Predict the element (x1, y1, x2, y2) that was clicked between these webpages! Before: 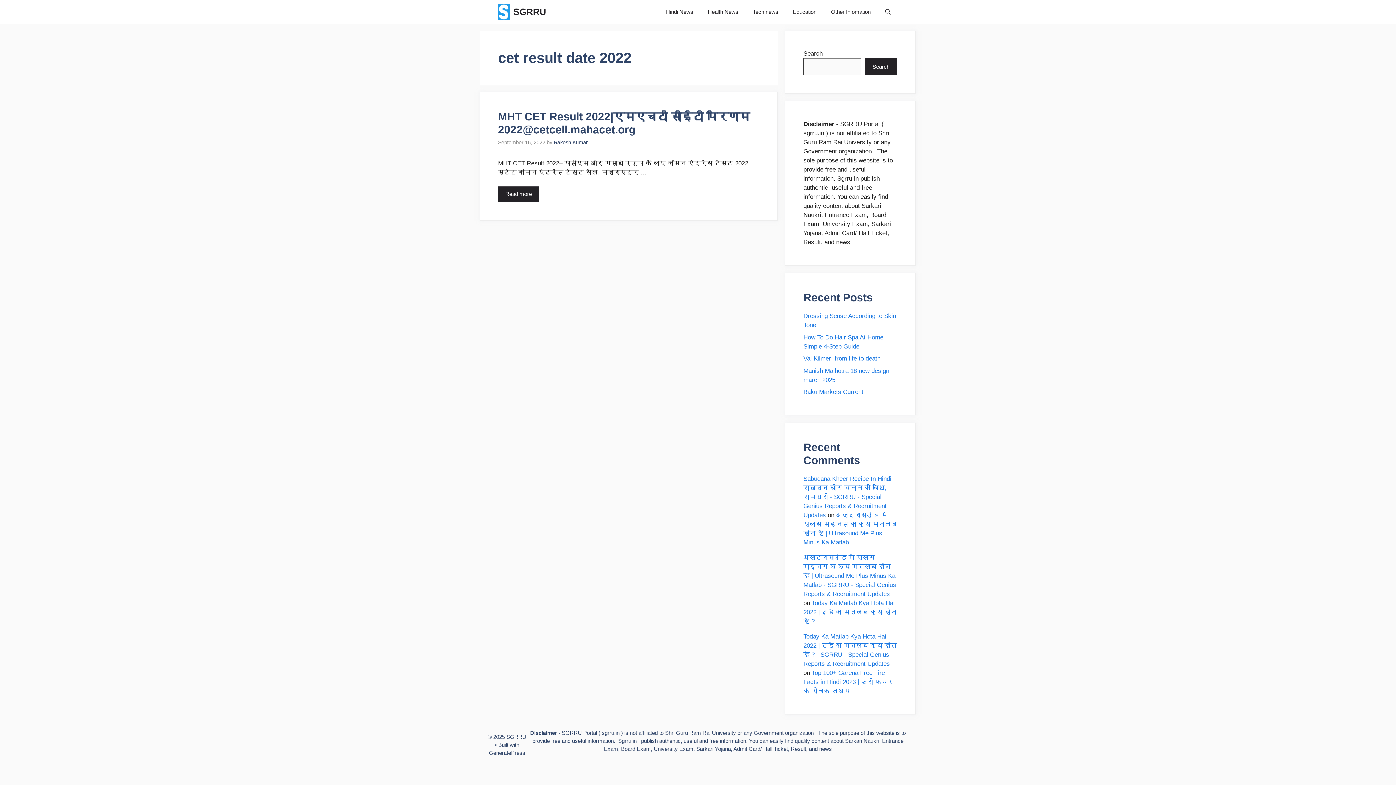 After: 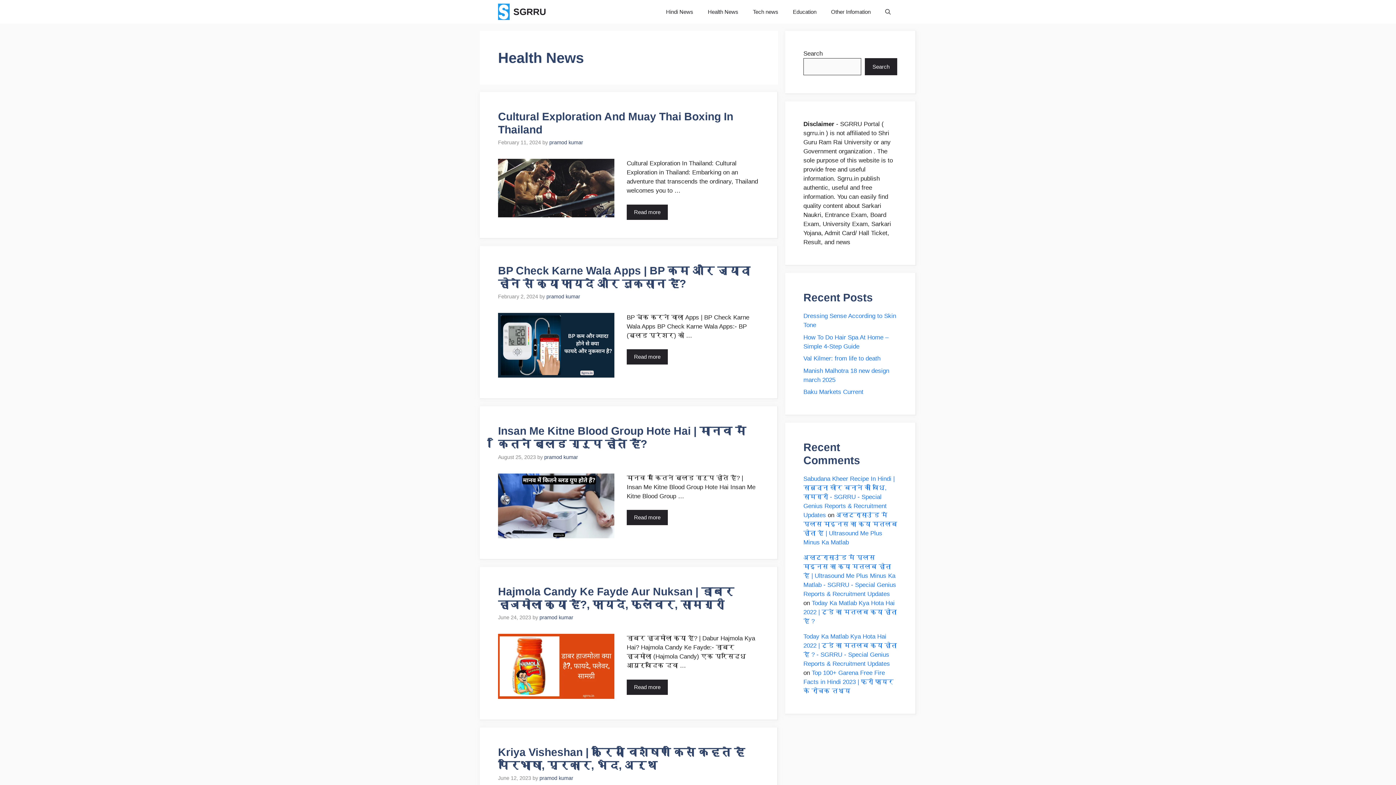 Action: bbox: (700, 0, 745, 23) label: Health News